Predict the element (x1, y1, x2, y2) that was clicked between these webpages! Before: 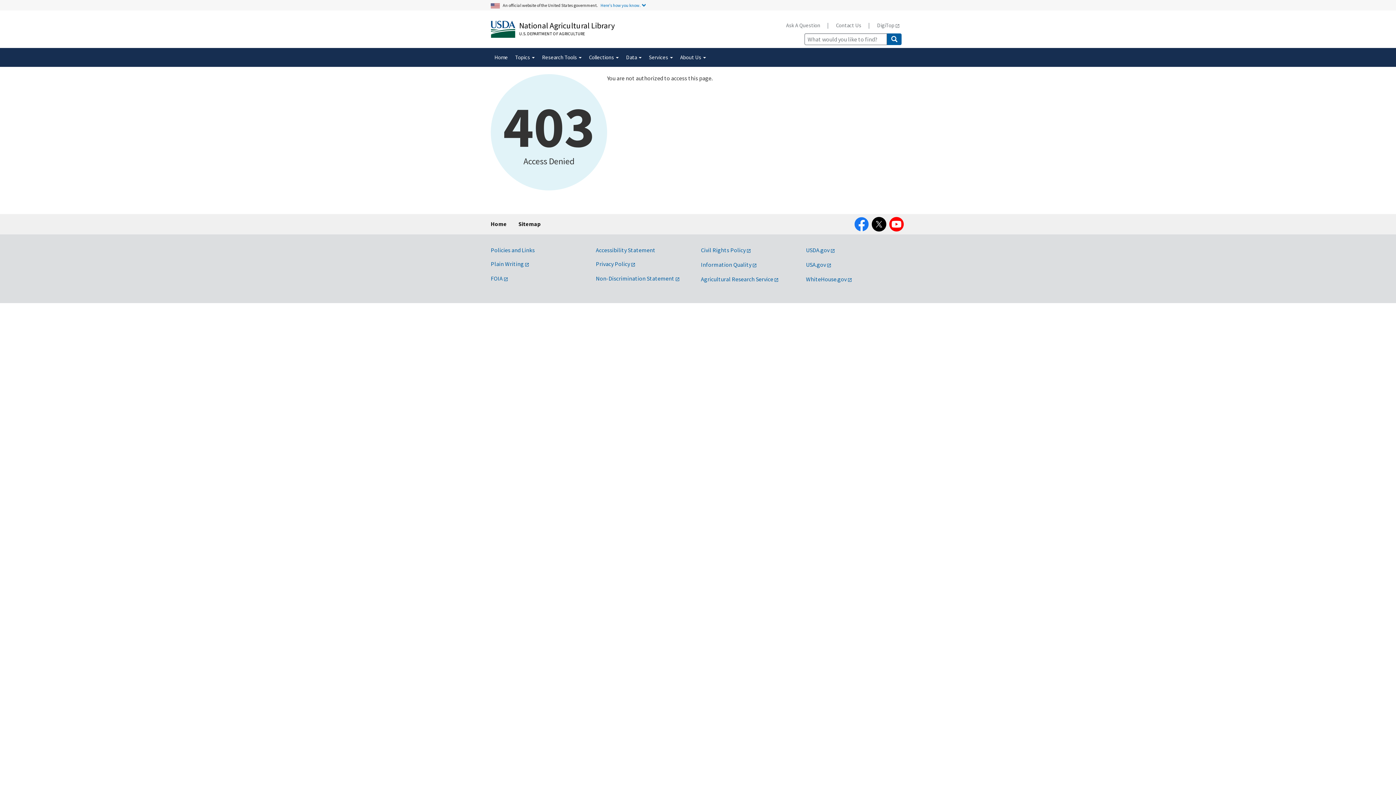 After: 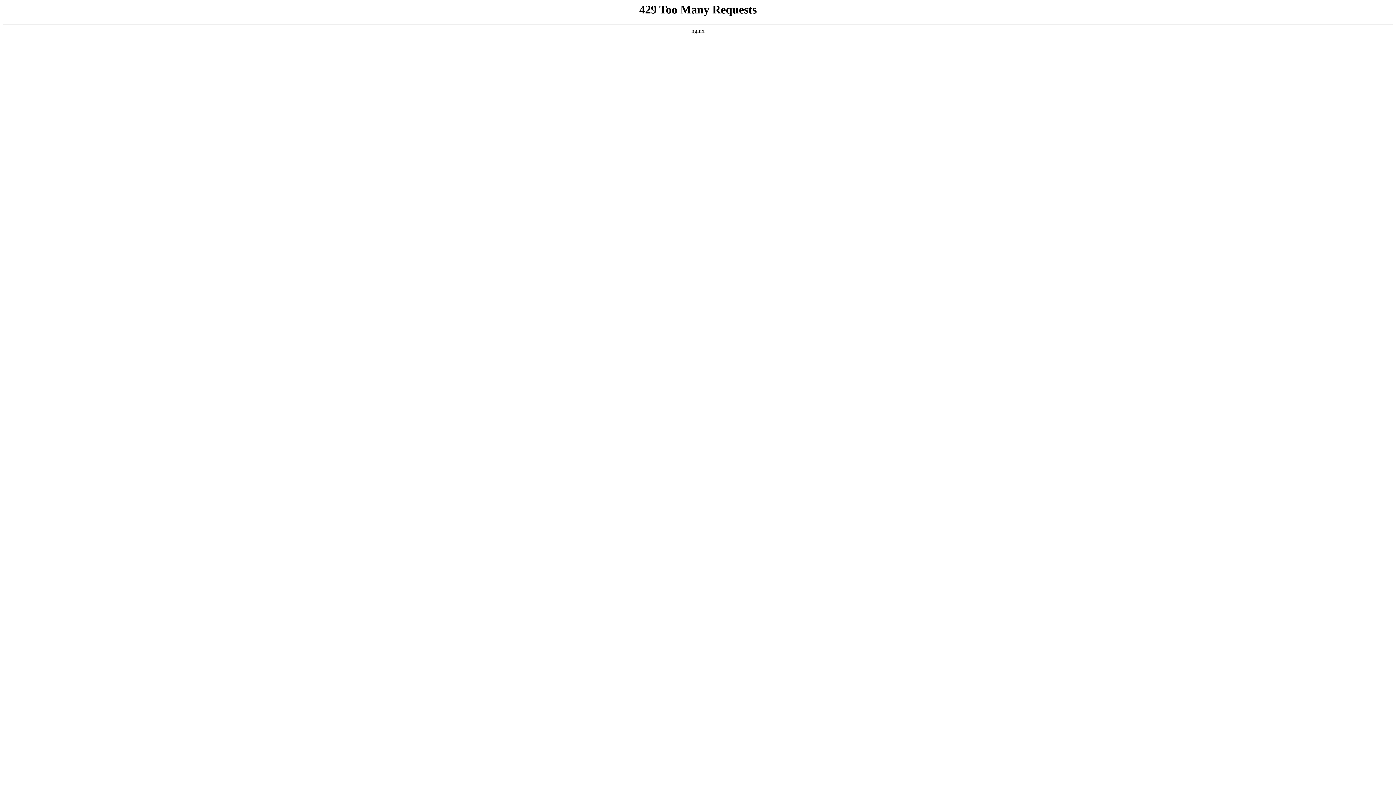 Action: label: WhiteHouse.gov bbox: (806, 275, 852, 282)